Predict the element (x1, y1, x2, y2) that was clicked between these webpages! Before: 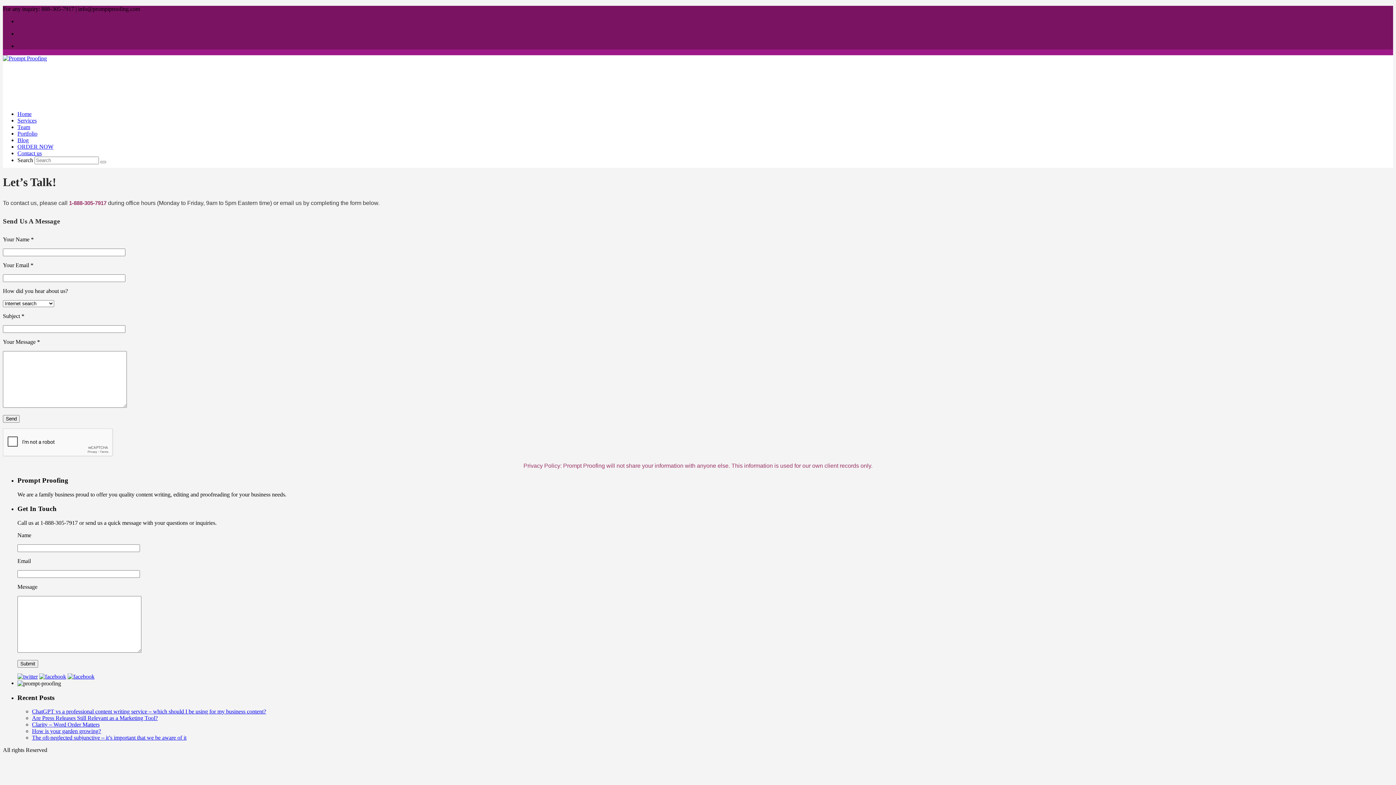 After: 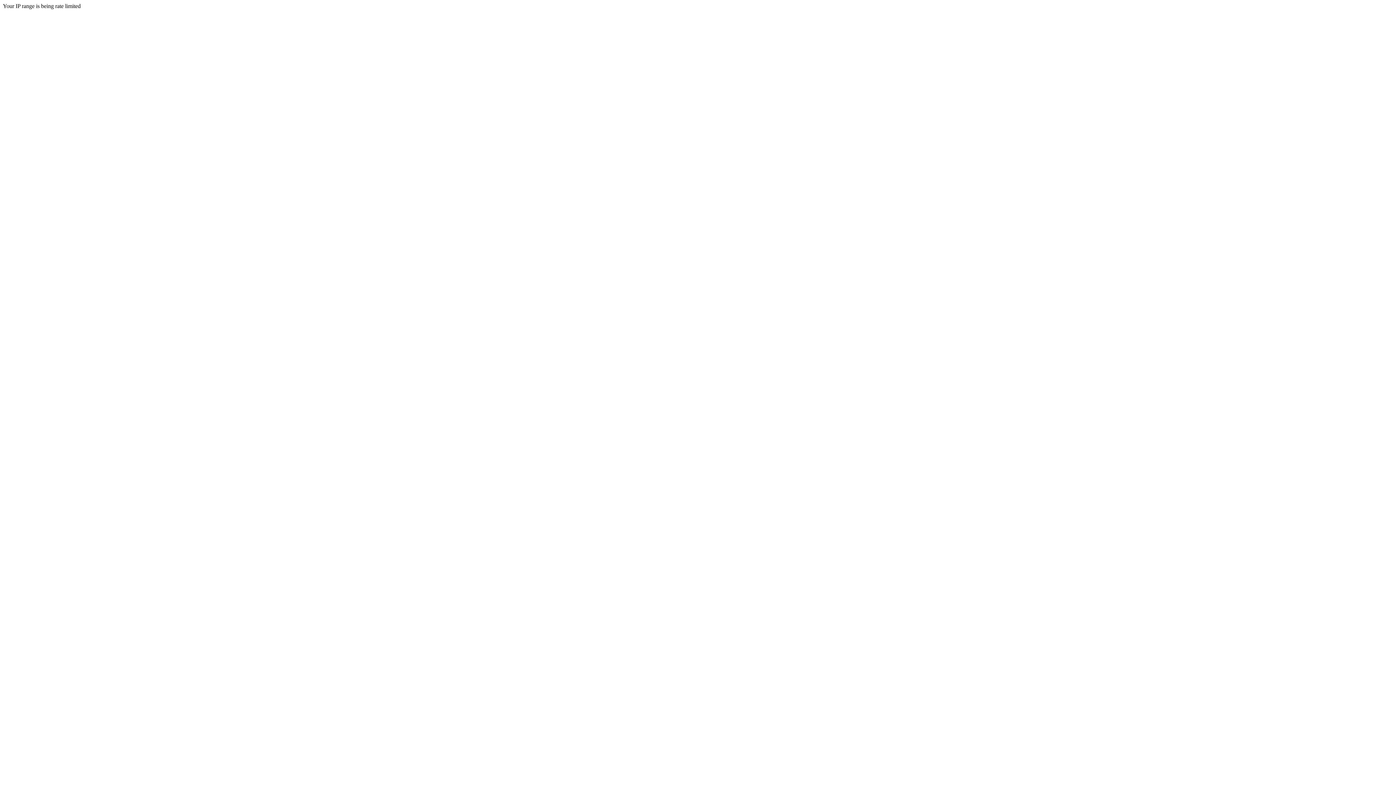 Action: bbox: (32, 715, 157, 721) label: Are Press Releases Still Relevant as a Marketing Tool?